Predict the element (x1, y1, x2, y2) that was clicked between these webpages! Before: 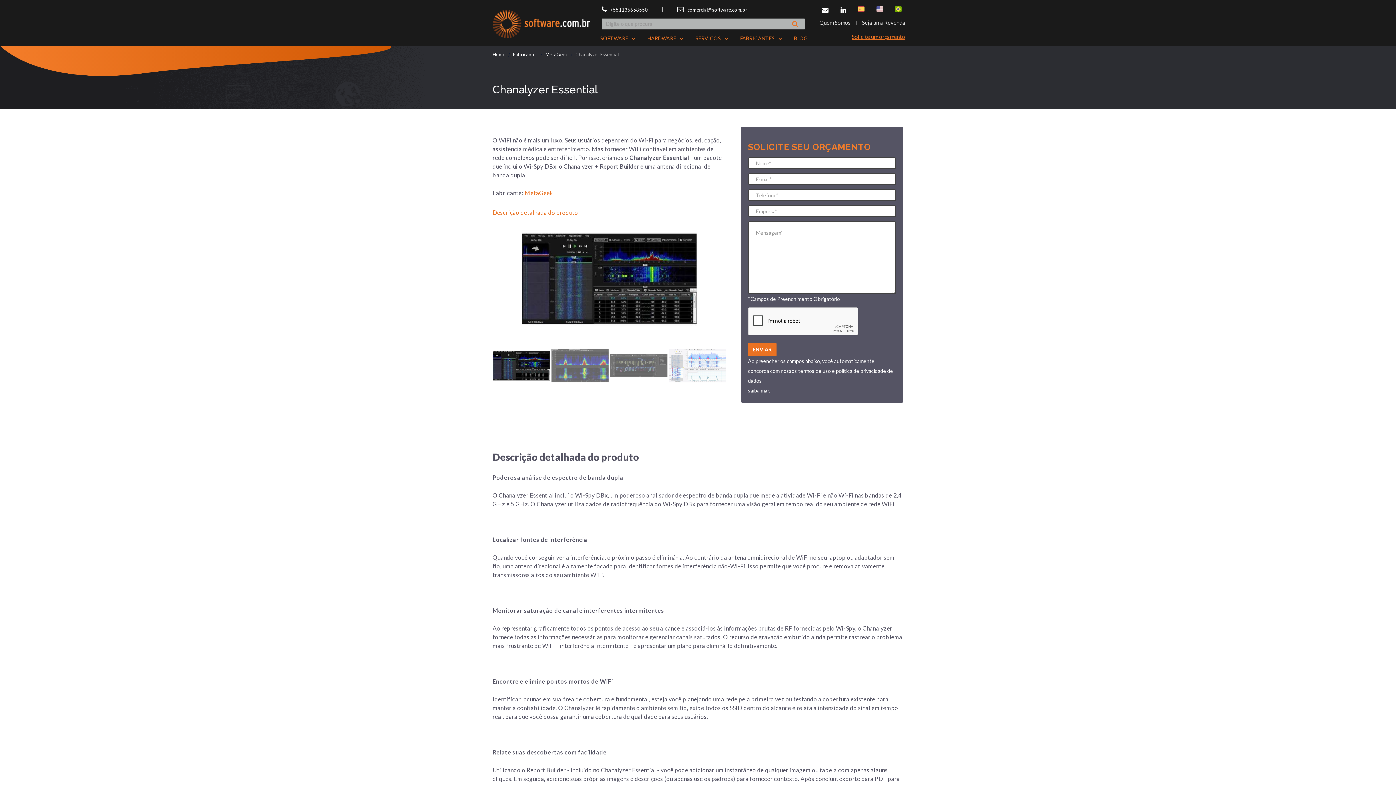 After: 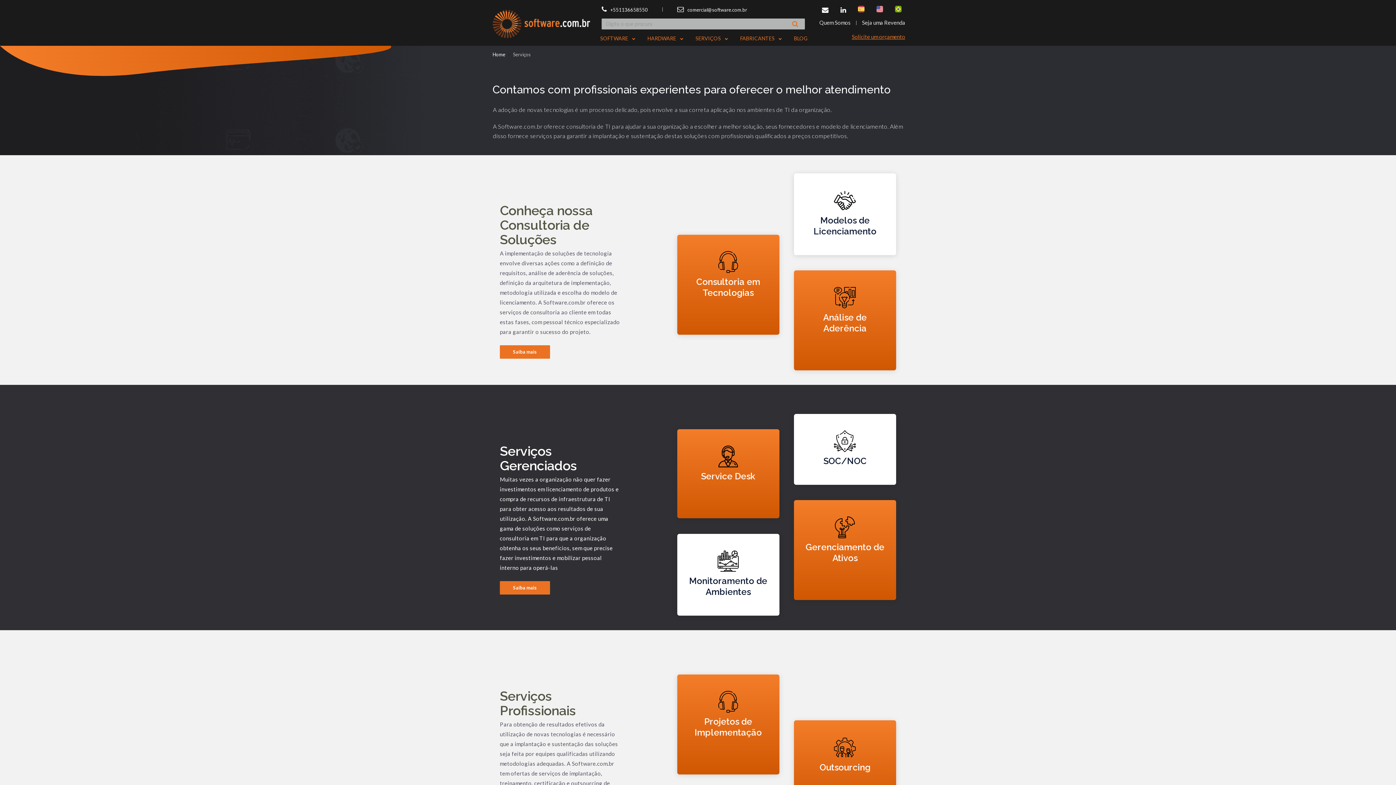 Action: label: SERVIÇOS  bbox: (690, 31, 733, 45)